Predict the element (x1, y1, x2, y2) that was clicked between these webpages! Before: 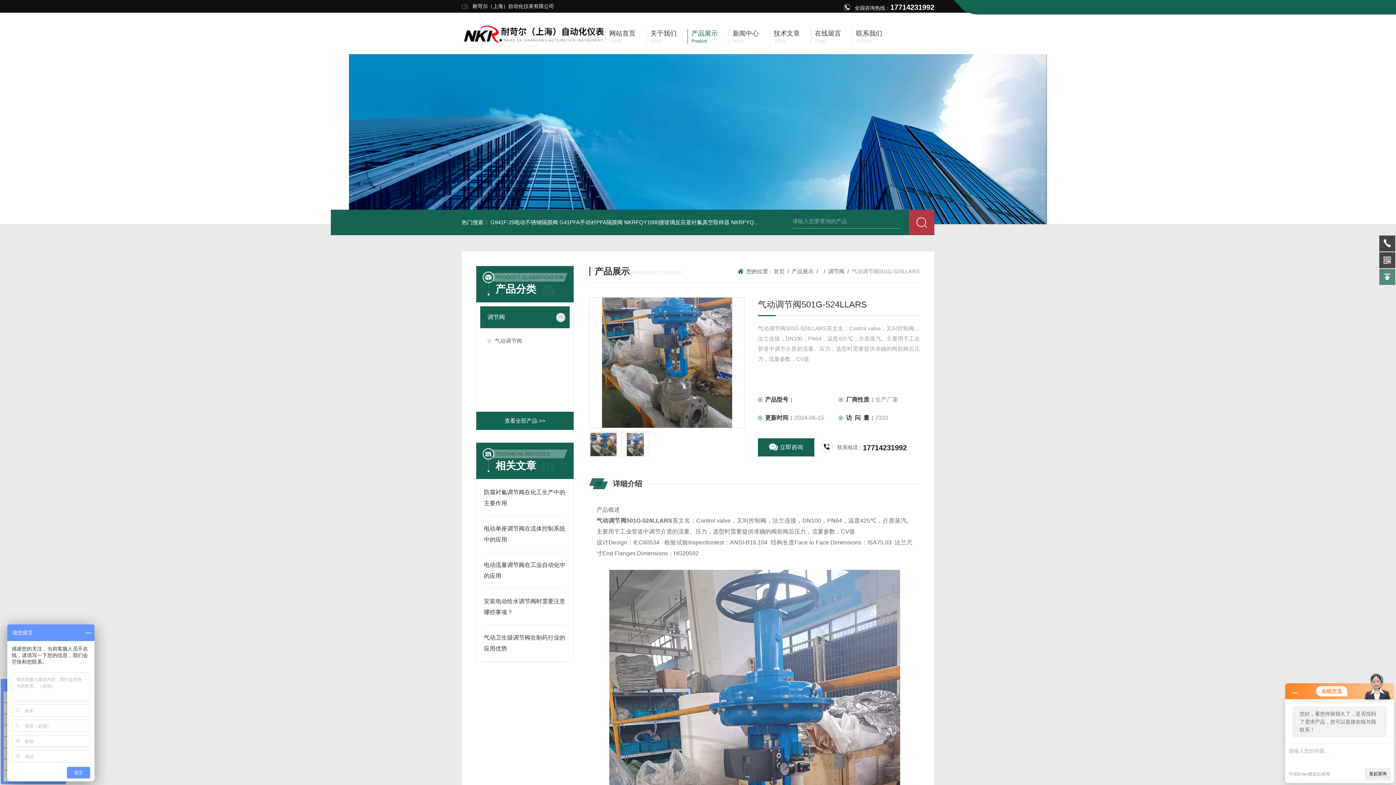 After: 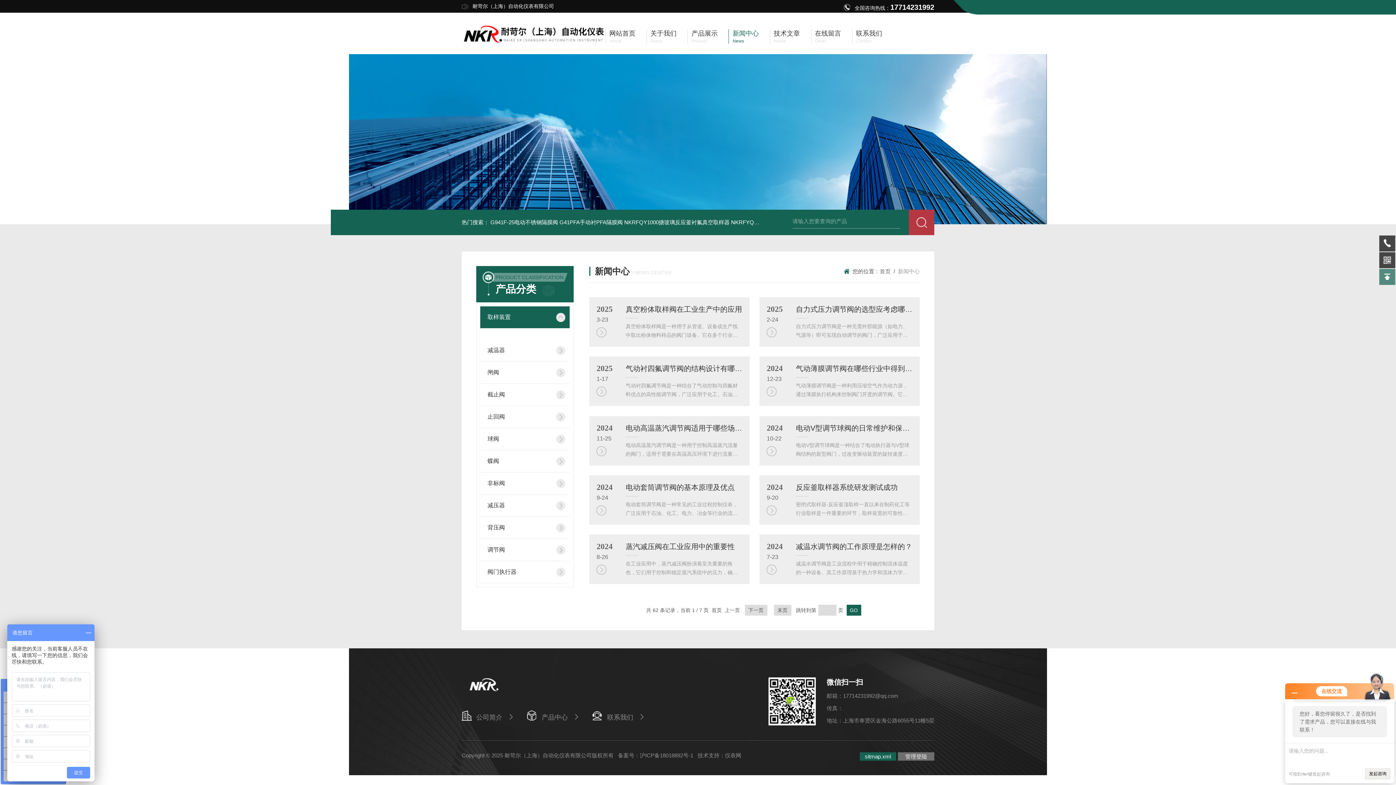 Action: bbox: (728, 29, 759, 43) label: 新闻中心

News